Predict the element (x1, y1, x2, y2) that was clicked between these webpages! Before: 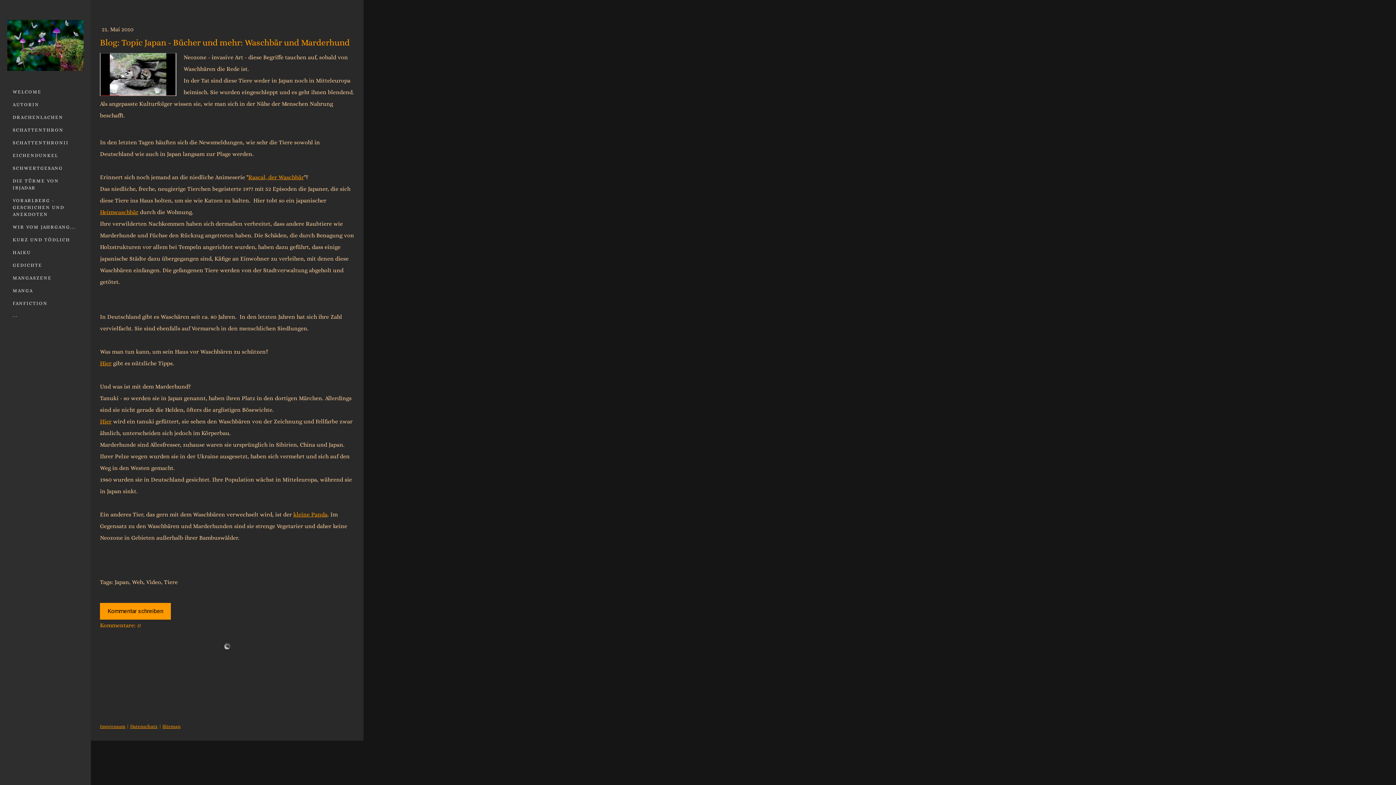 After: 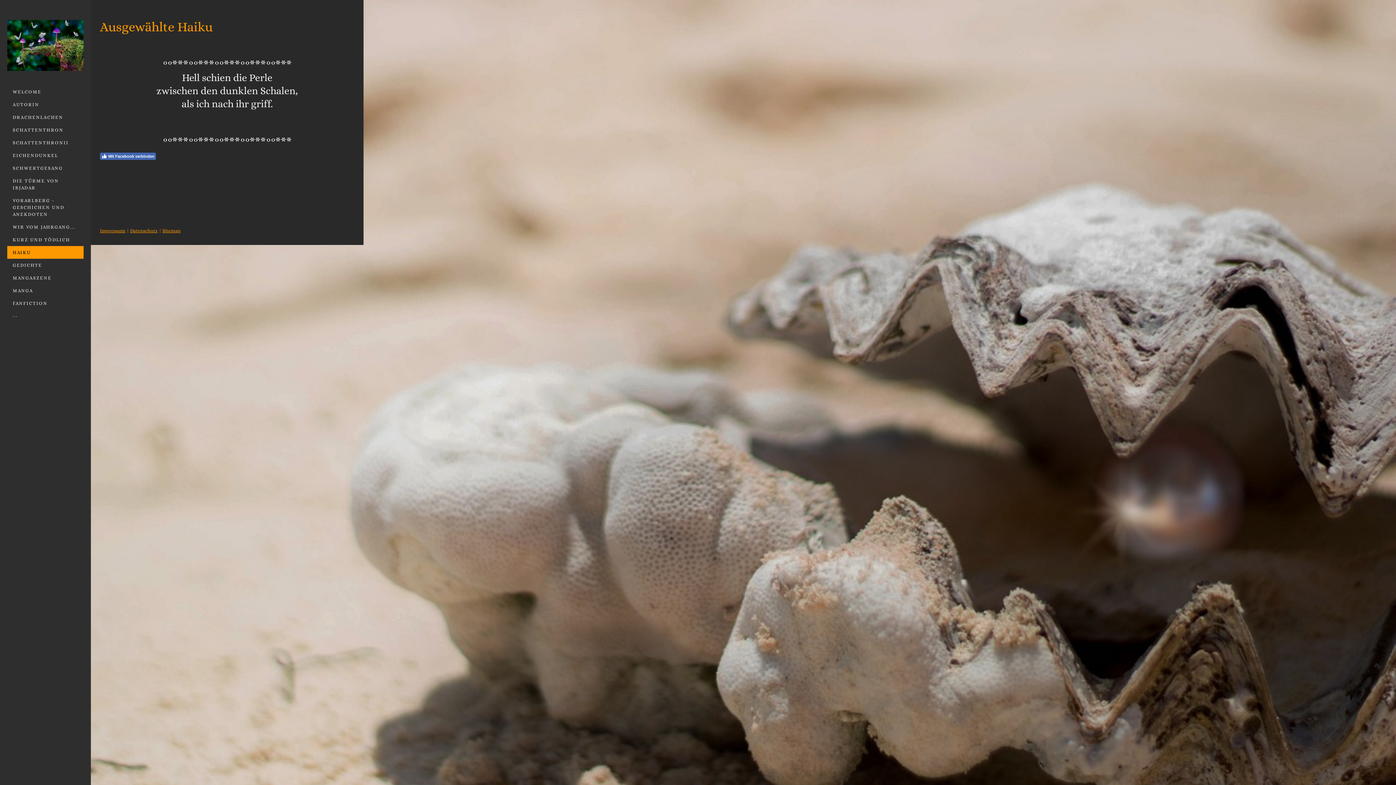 Action: label: HAIKU bbox: (7, 246, 83, 258)